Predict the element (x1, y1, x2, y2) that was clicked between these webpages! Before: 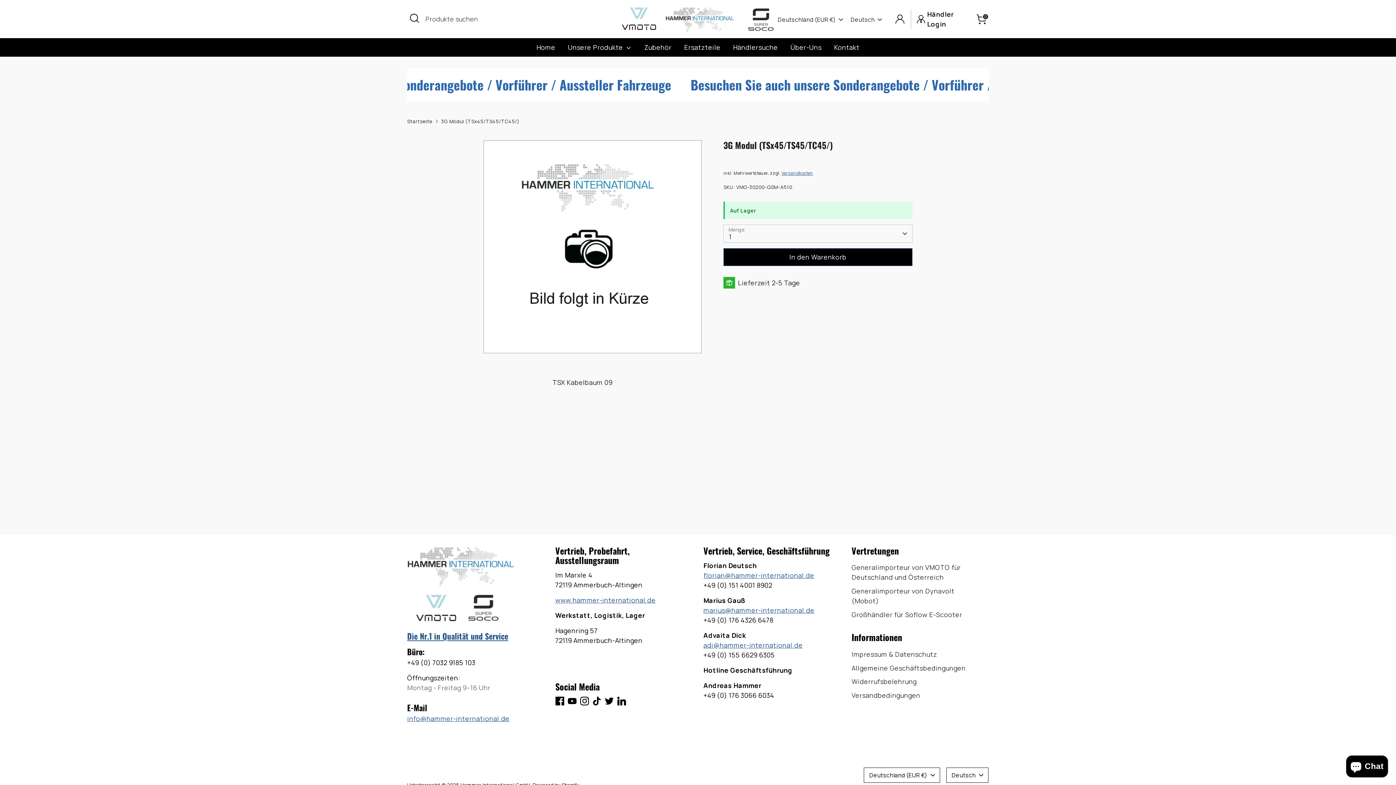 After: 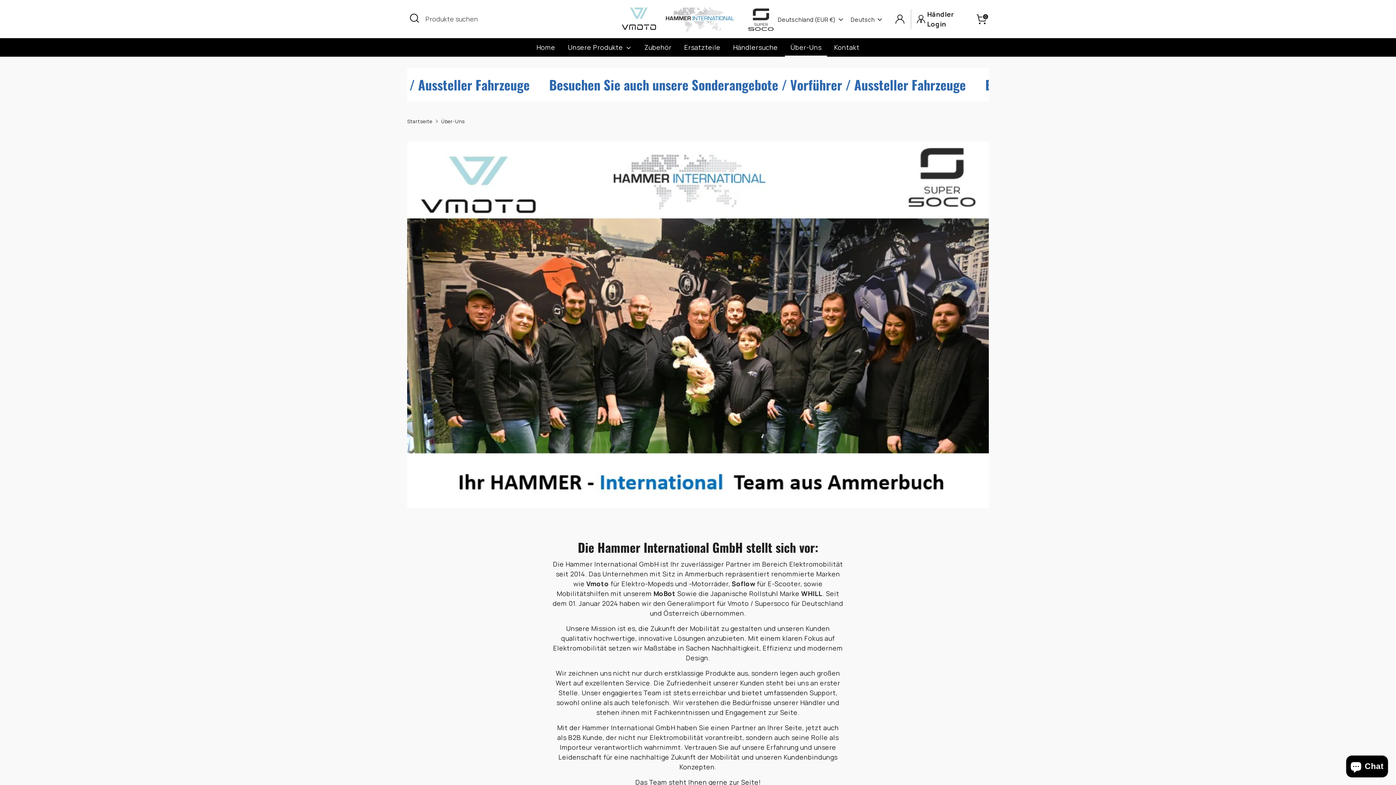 Action: bbox: (785, 42, 827, 56) label: Über-Uns